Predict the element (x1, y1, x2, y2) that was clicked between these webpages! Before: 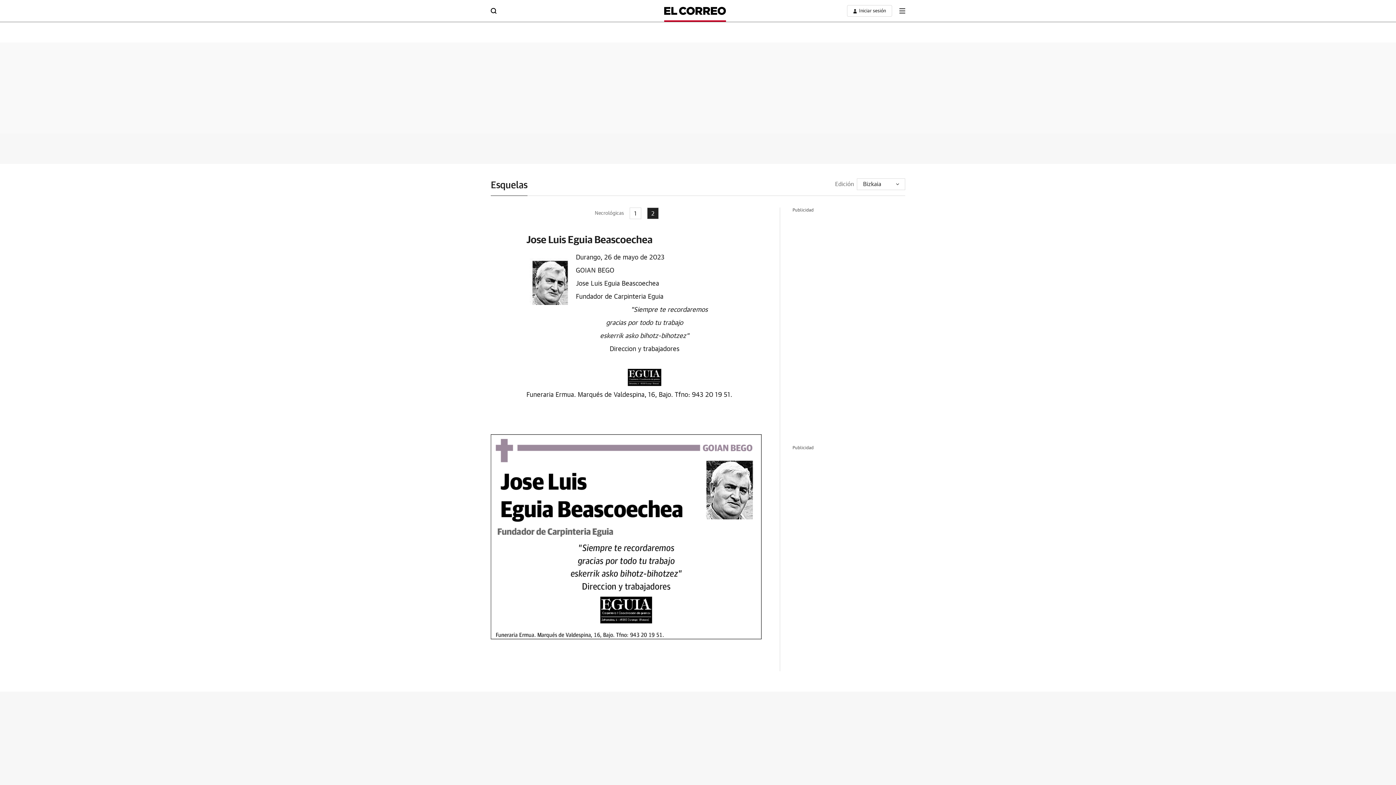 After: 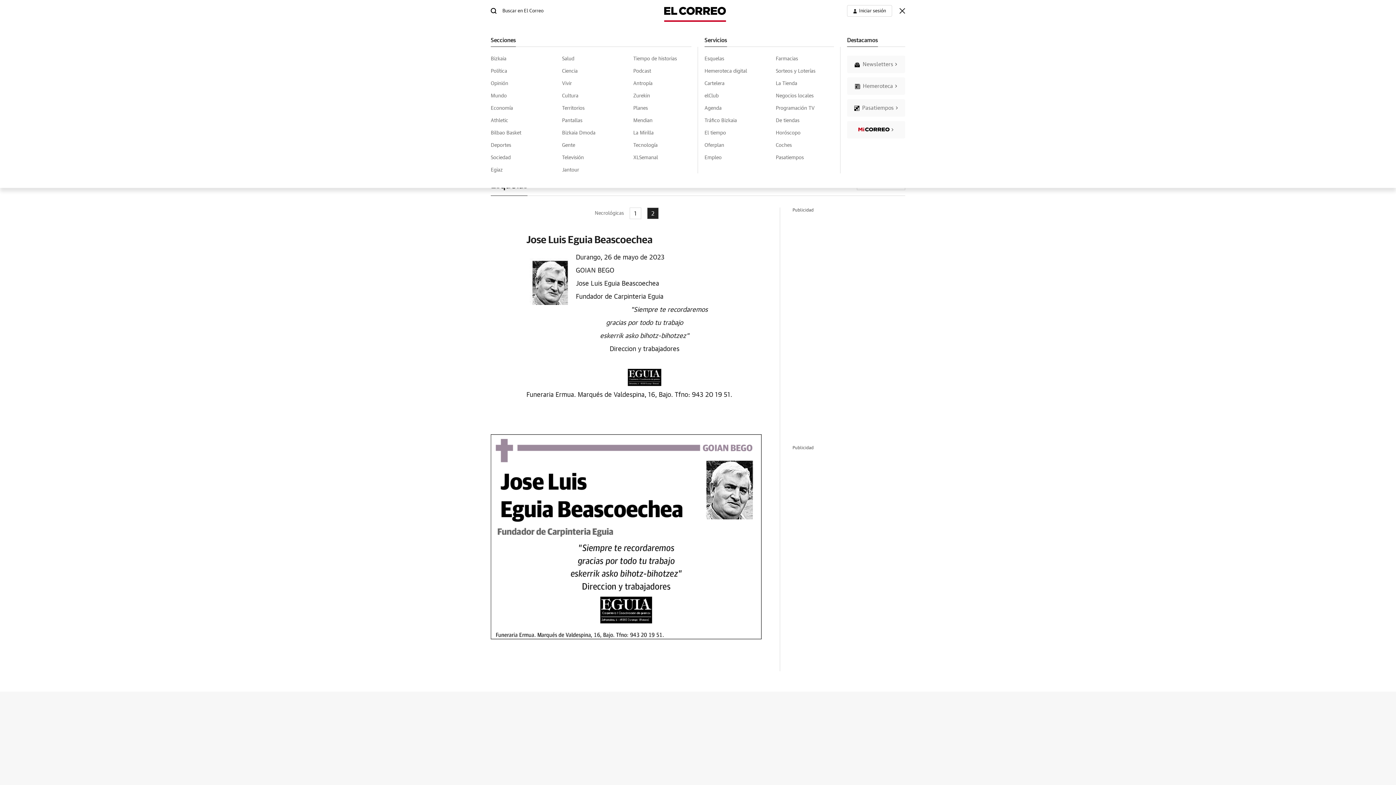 Action: bbox: (899, 8, 905, 13) label: boton-menu